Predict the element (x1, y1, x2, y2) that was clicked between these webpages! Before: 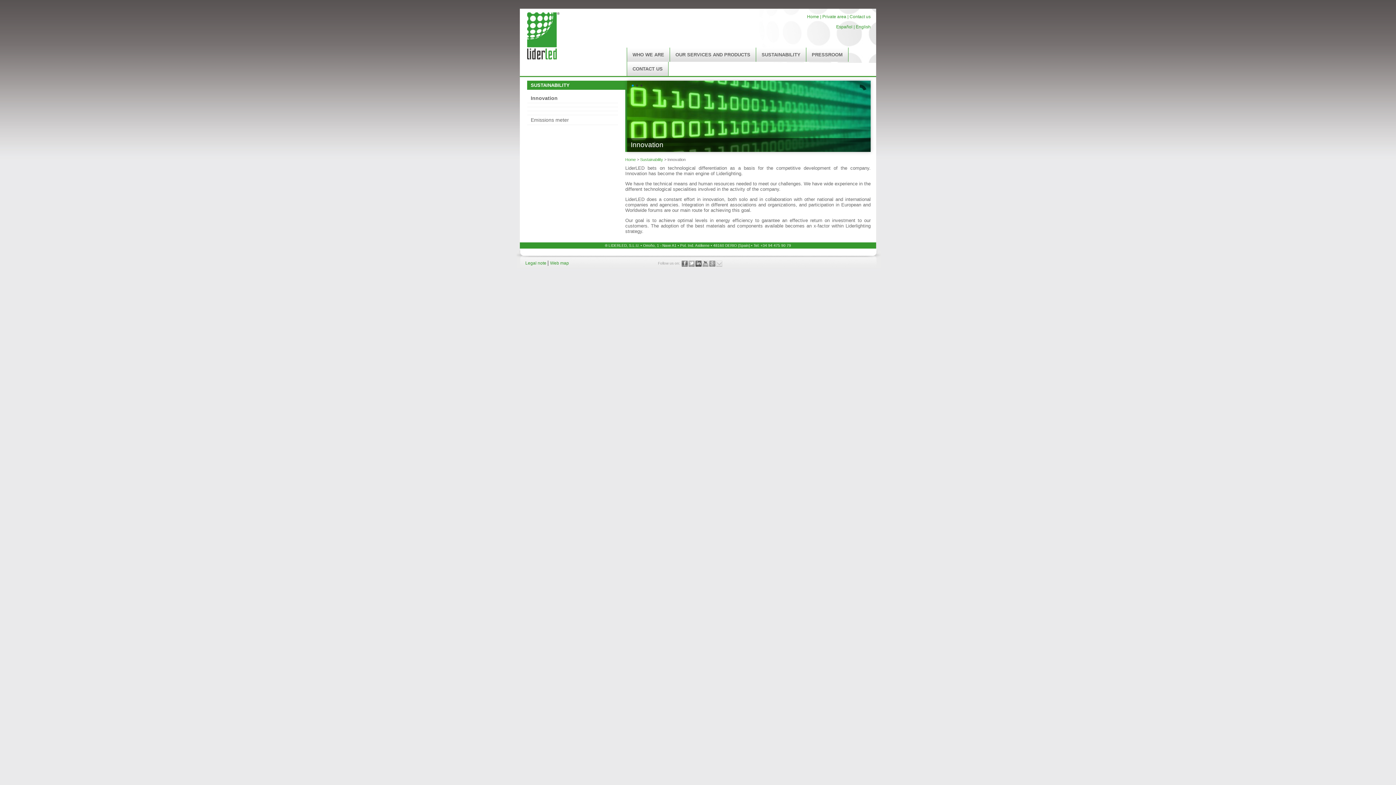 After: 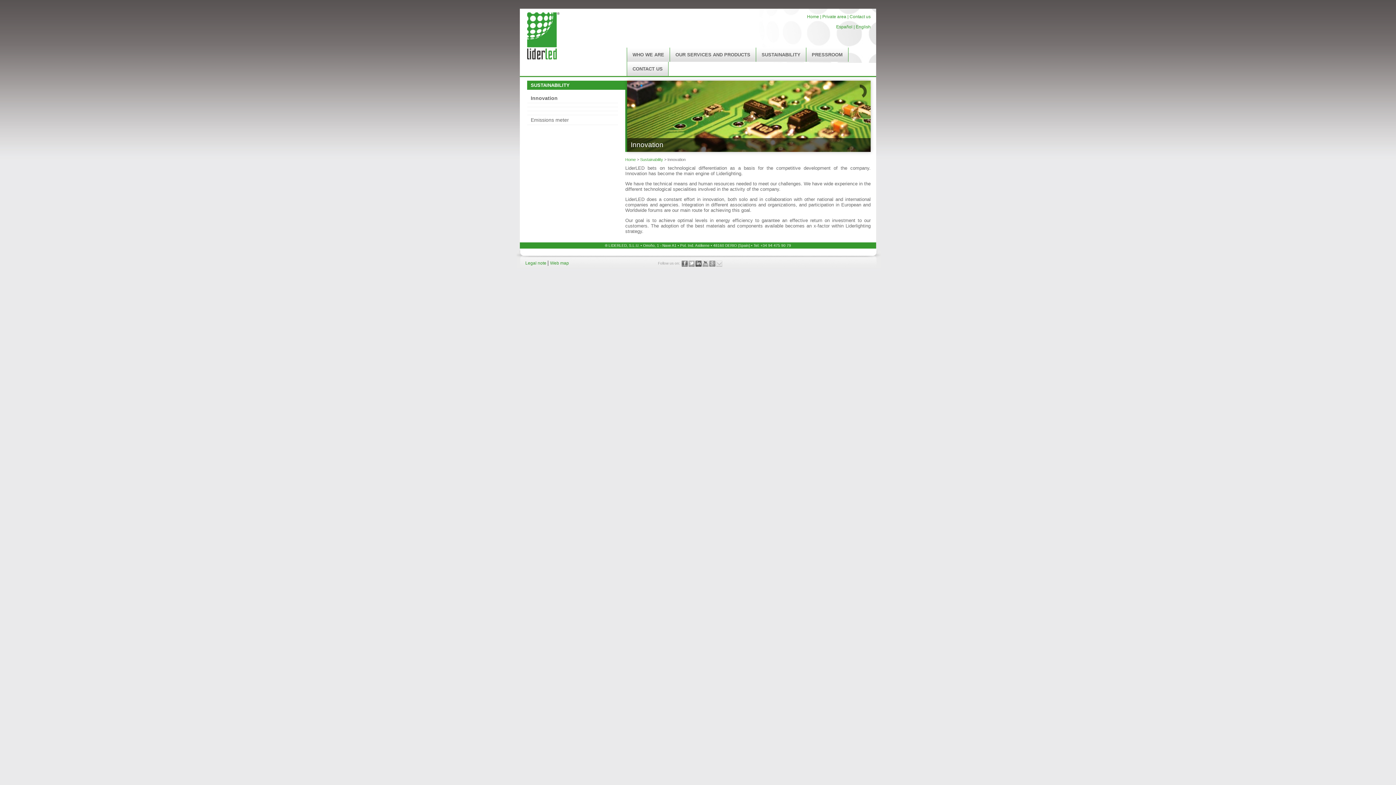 Action: bbox: (702, 261, 709, 265)